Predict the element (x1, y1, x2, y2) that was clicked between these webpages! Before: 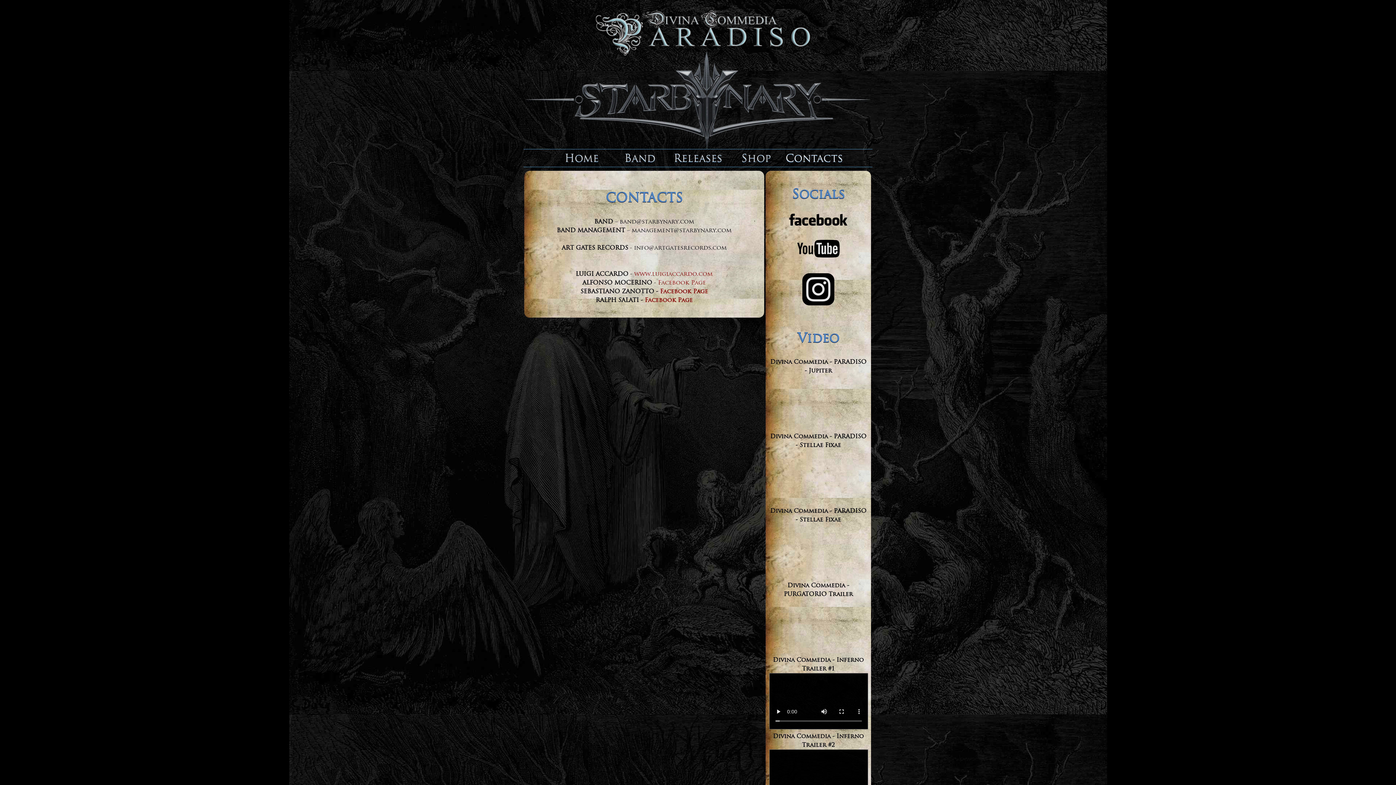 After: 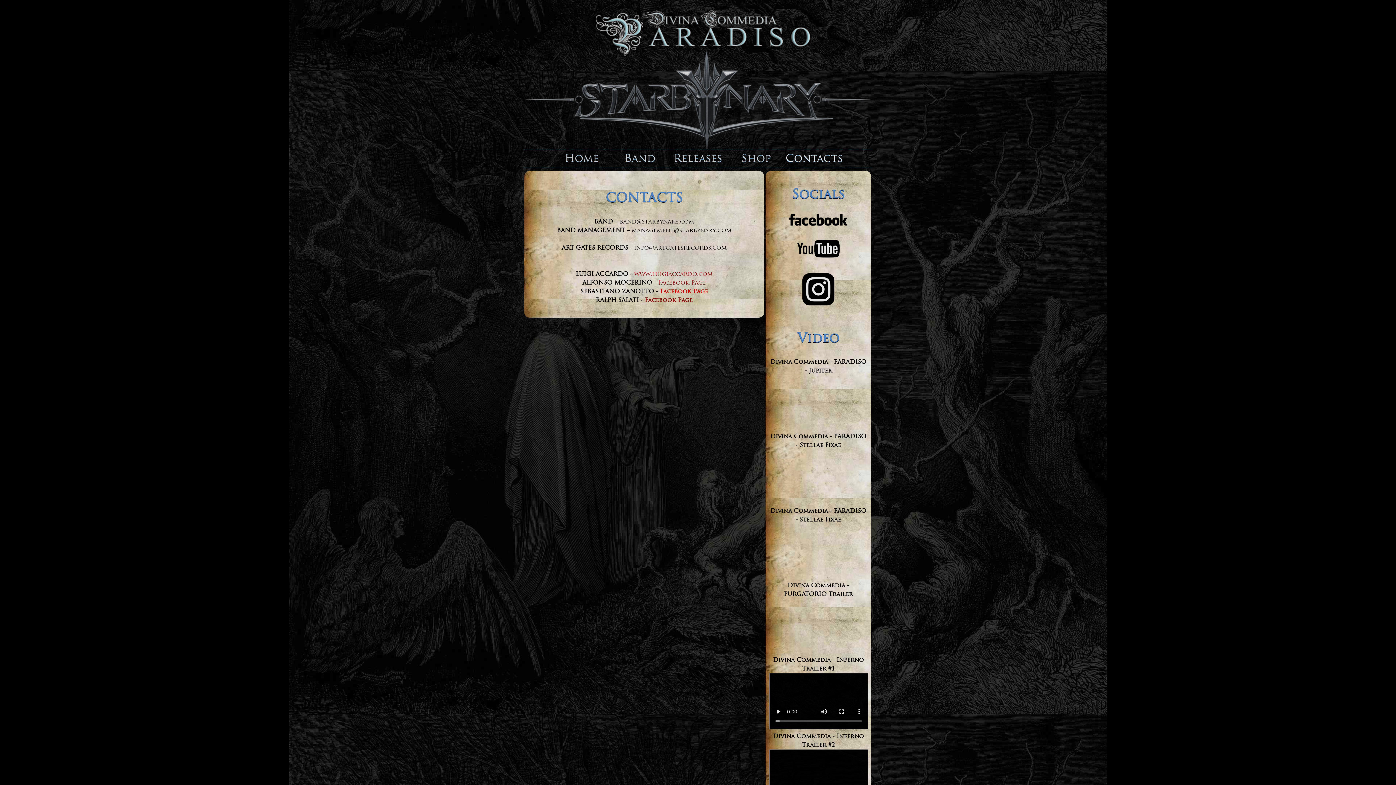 Action: bbox: (660, 287, 708, 295) label: Facebook Page